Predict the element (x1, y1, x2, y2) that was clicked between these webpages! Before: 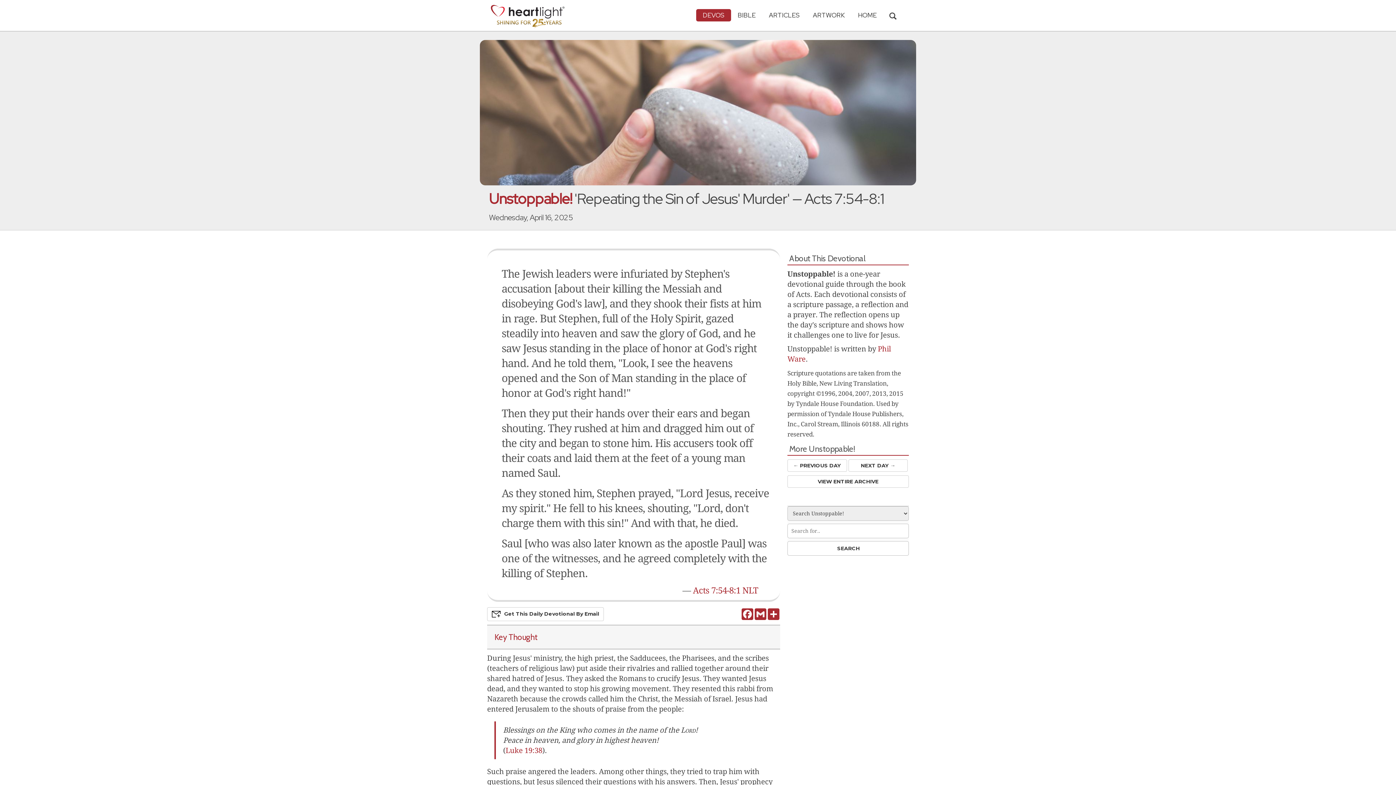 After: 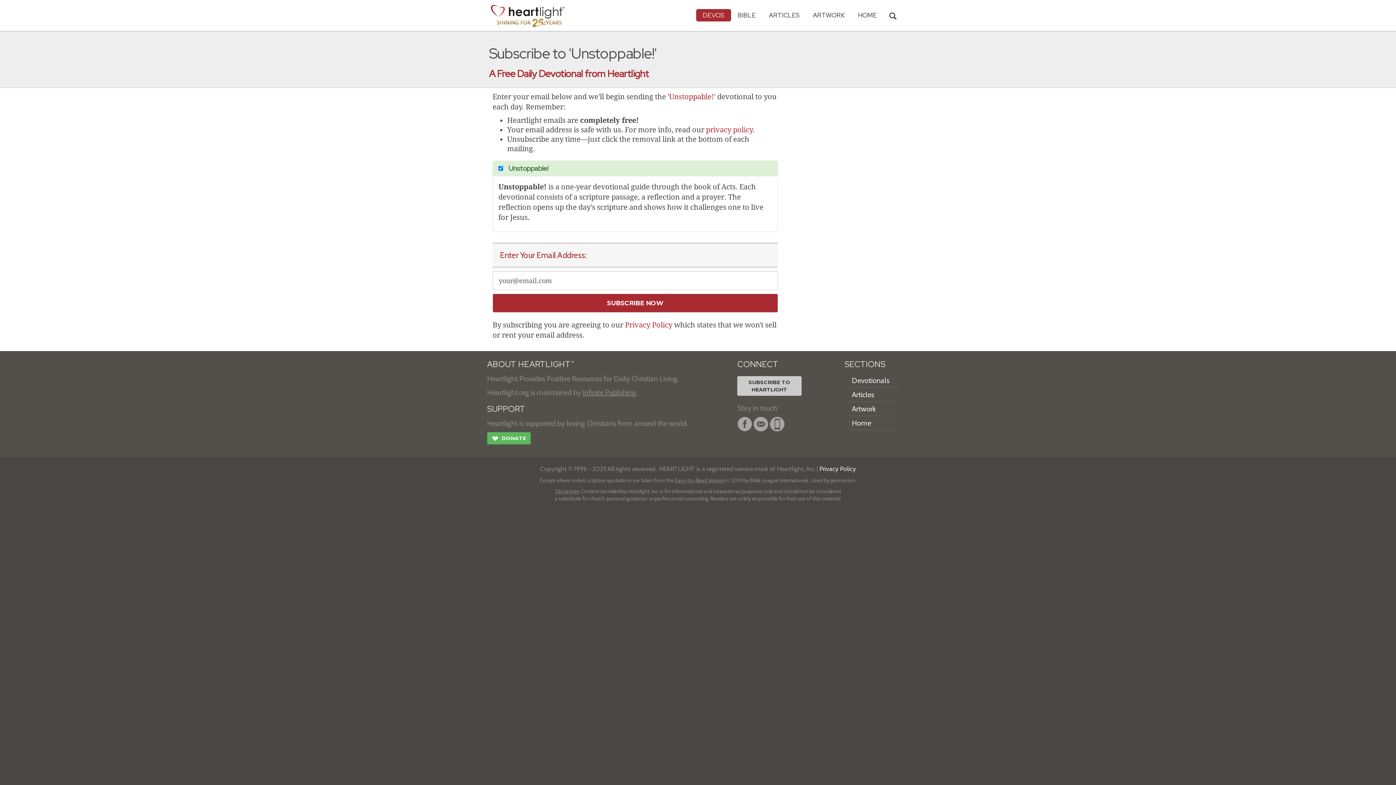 Action: bbox: (487, 607, 604, 621) label: Get This Daily Devotional By Email